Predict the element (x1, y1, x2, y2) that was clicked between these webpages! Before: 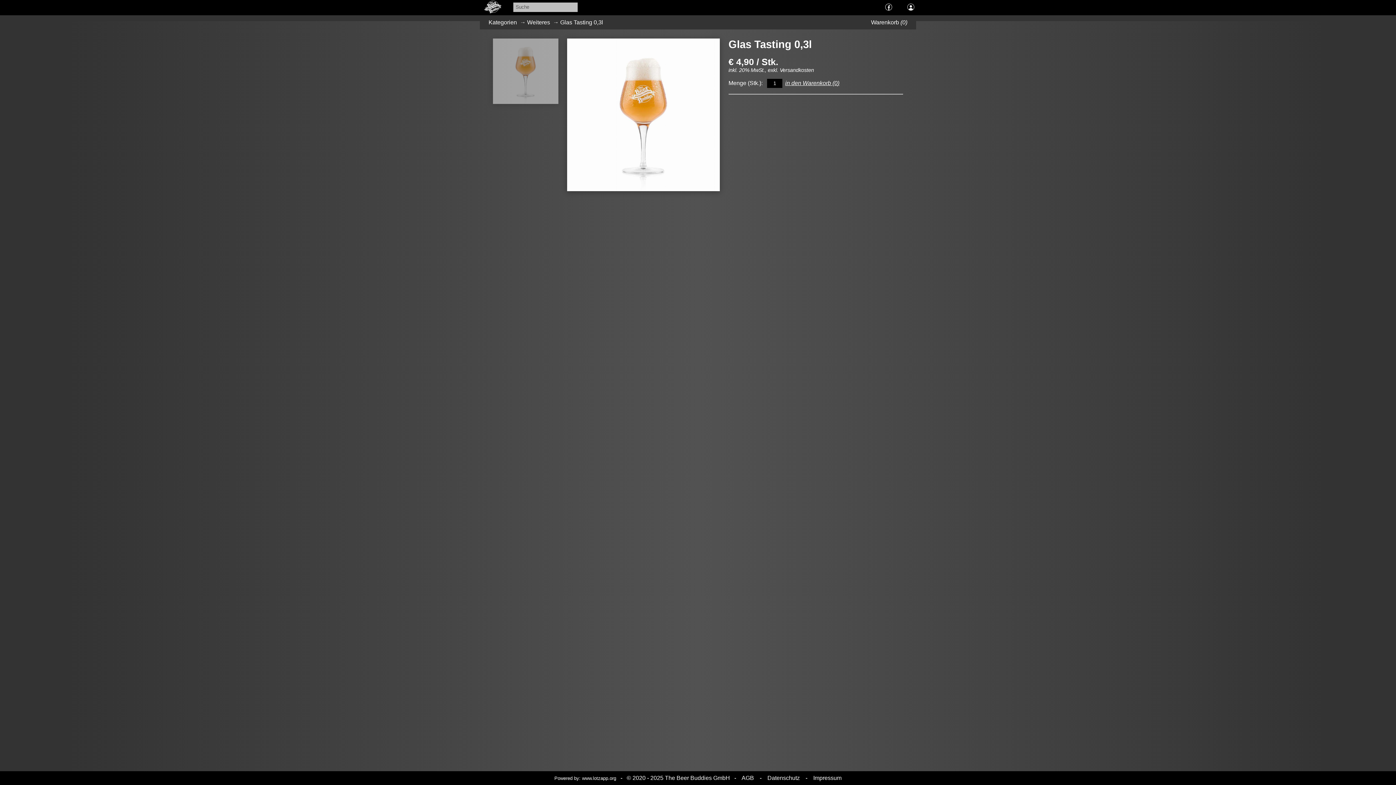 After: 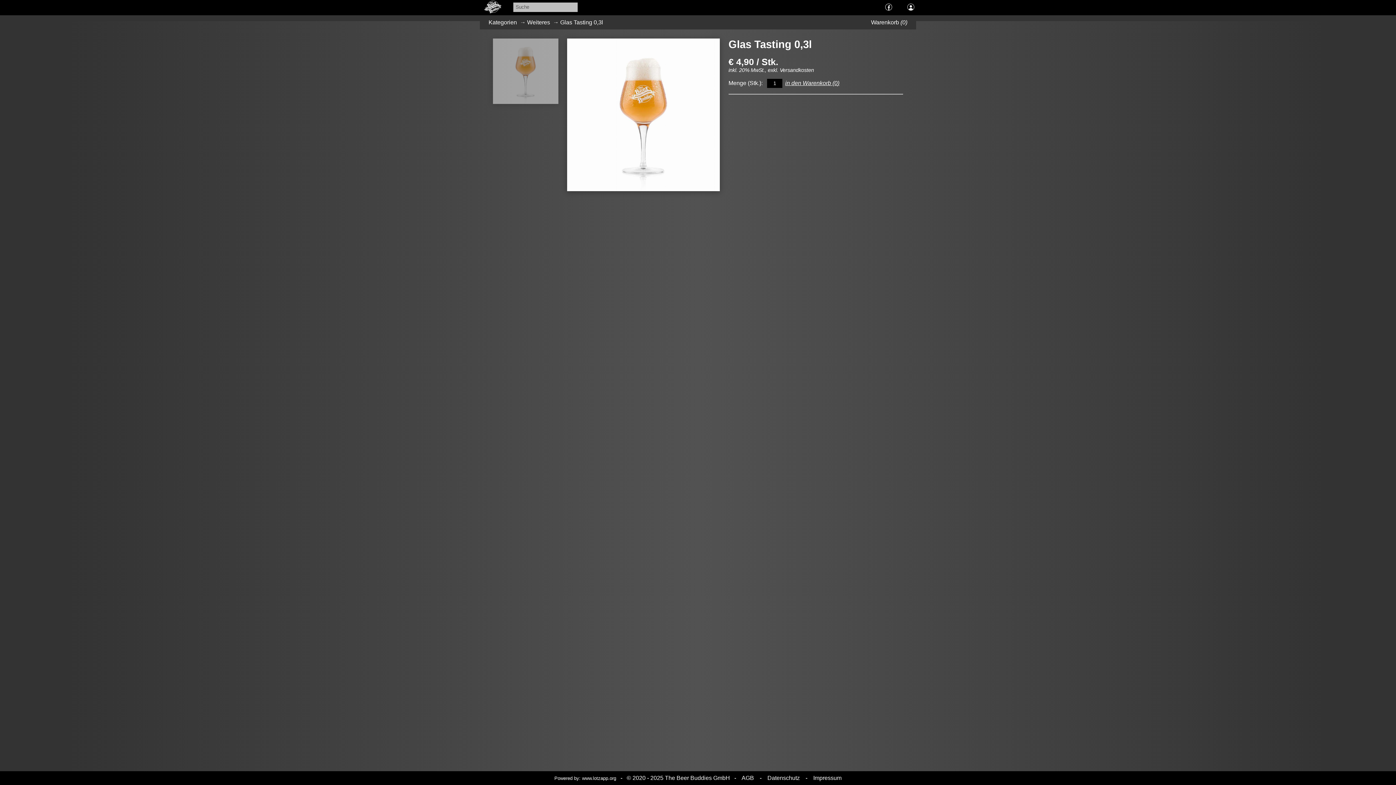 Action: bbox: (883, 0, 894, 15)